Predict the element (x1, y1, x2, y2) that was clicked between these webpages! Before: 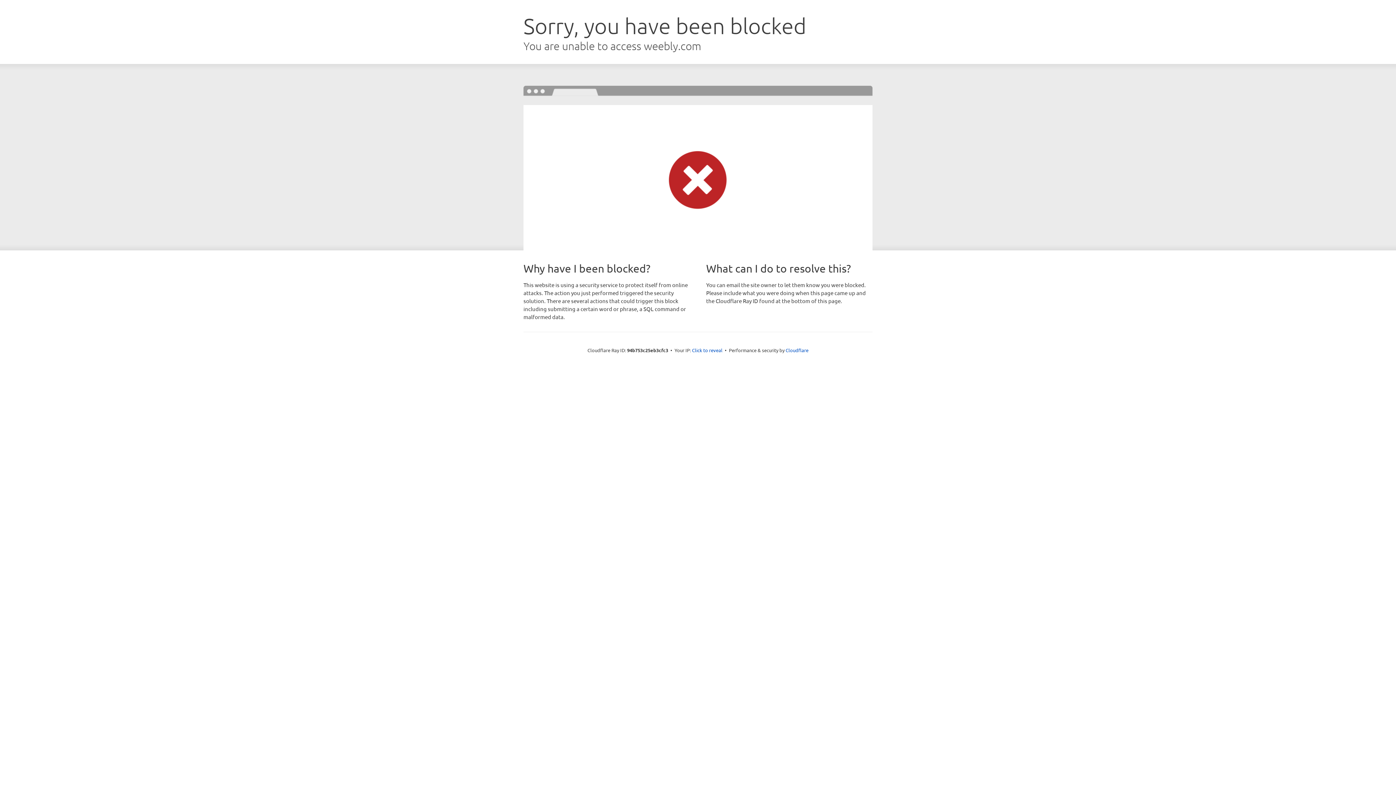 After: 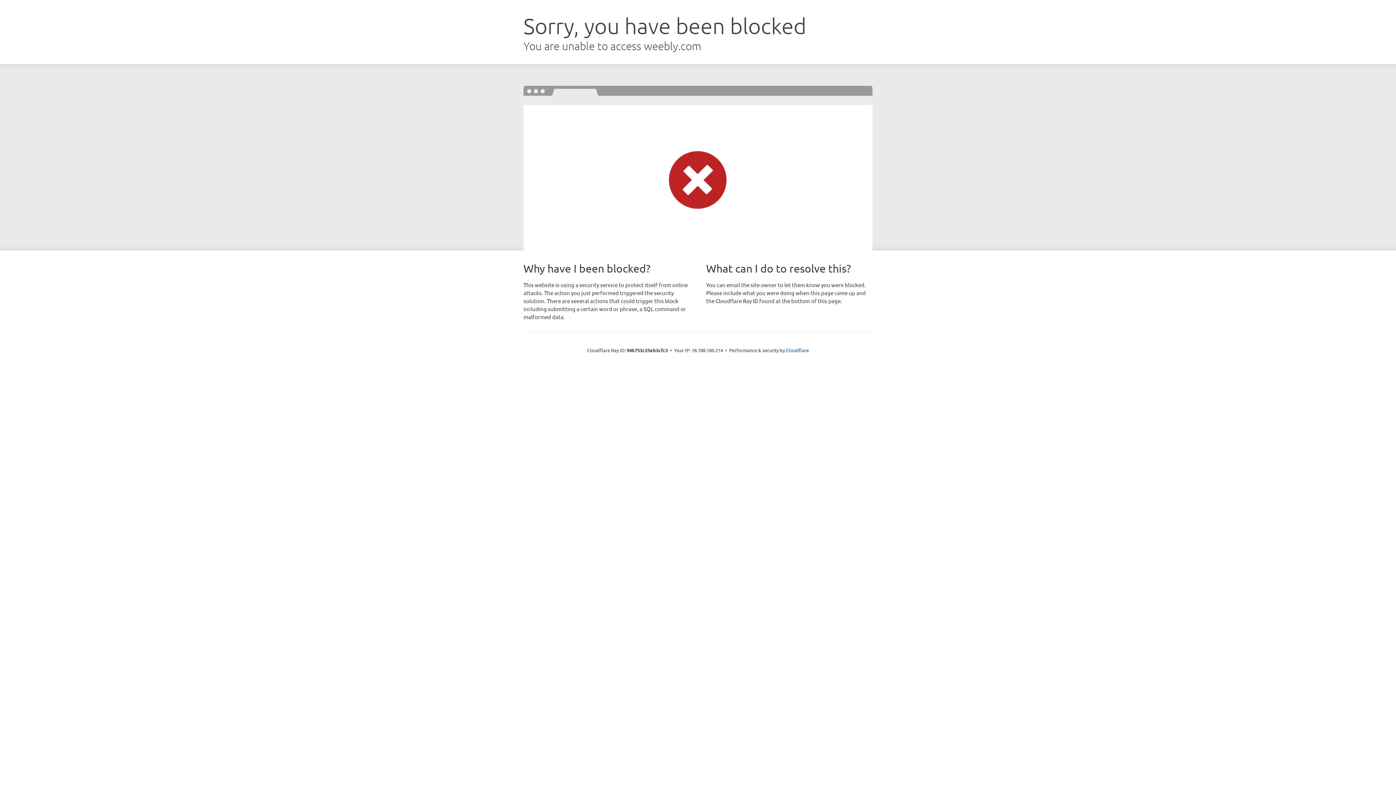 Action: label: Click to reveal bbox: (692, 346, 722, 353)